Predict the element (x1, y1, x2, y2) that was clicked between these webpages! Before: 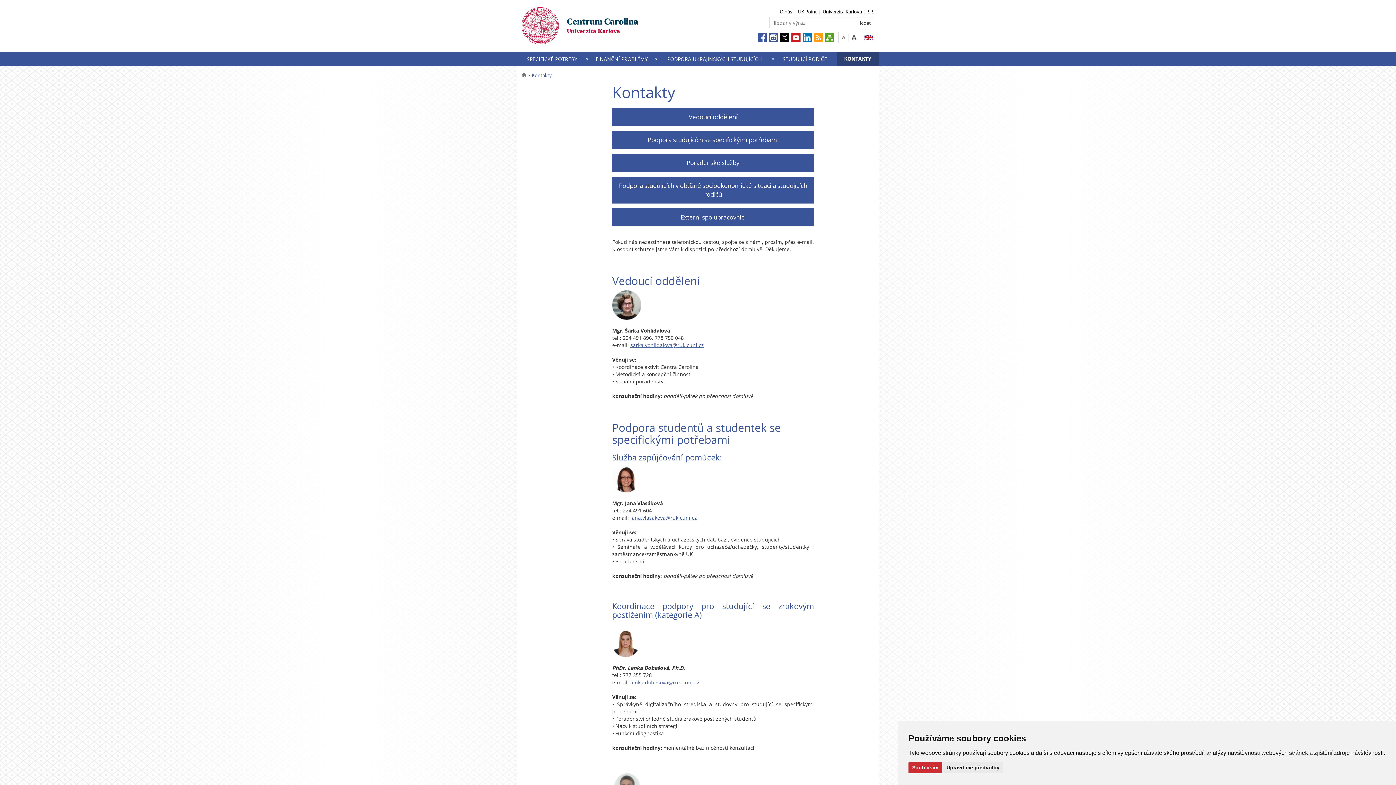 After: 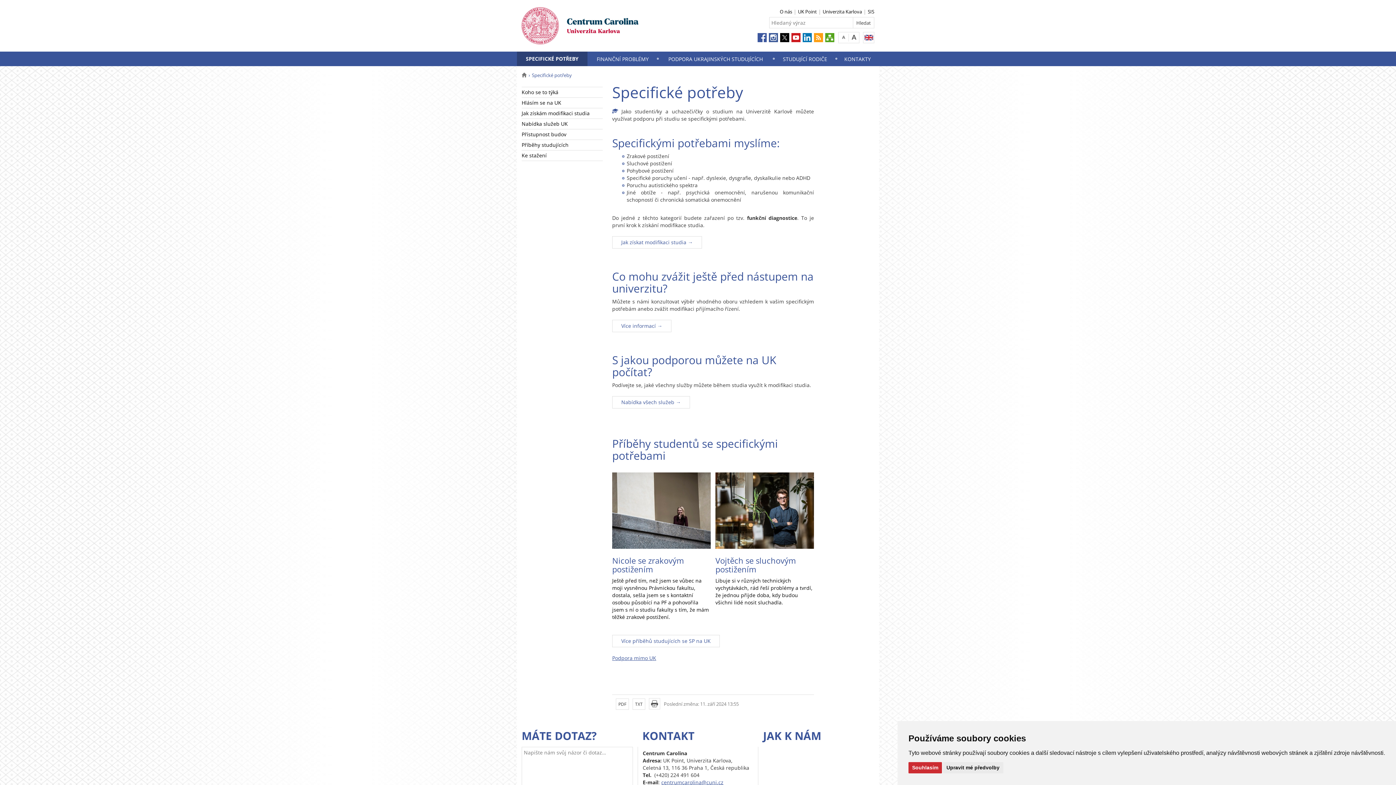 Action: bbox: (517, 52, 587, 66) label: SPECIFICKÉ POTŘEBY